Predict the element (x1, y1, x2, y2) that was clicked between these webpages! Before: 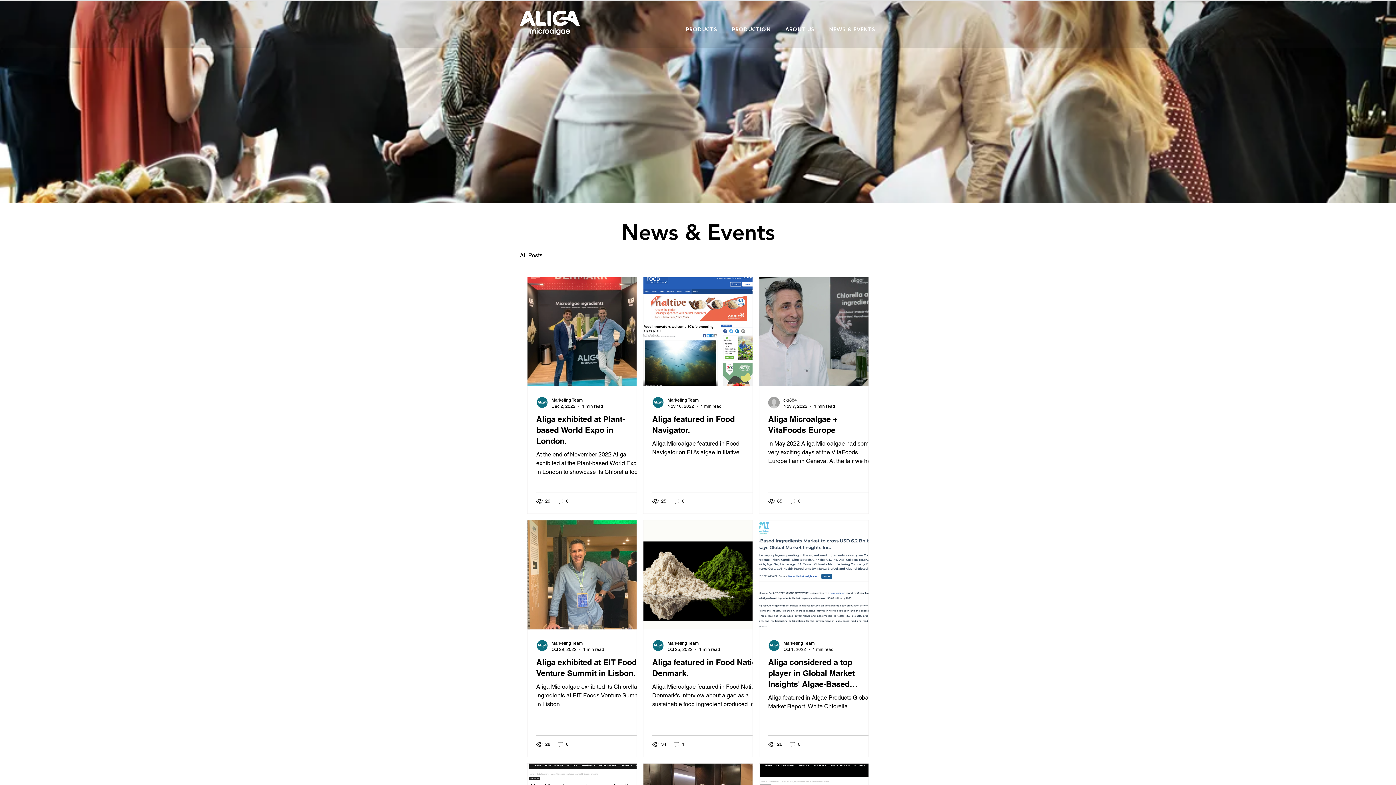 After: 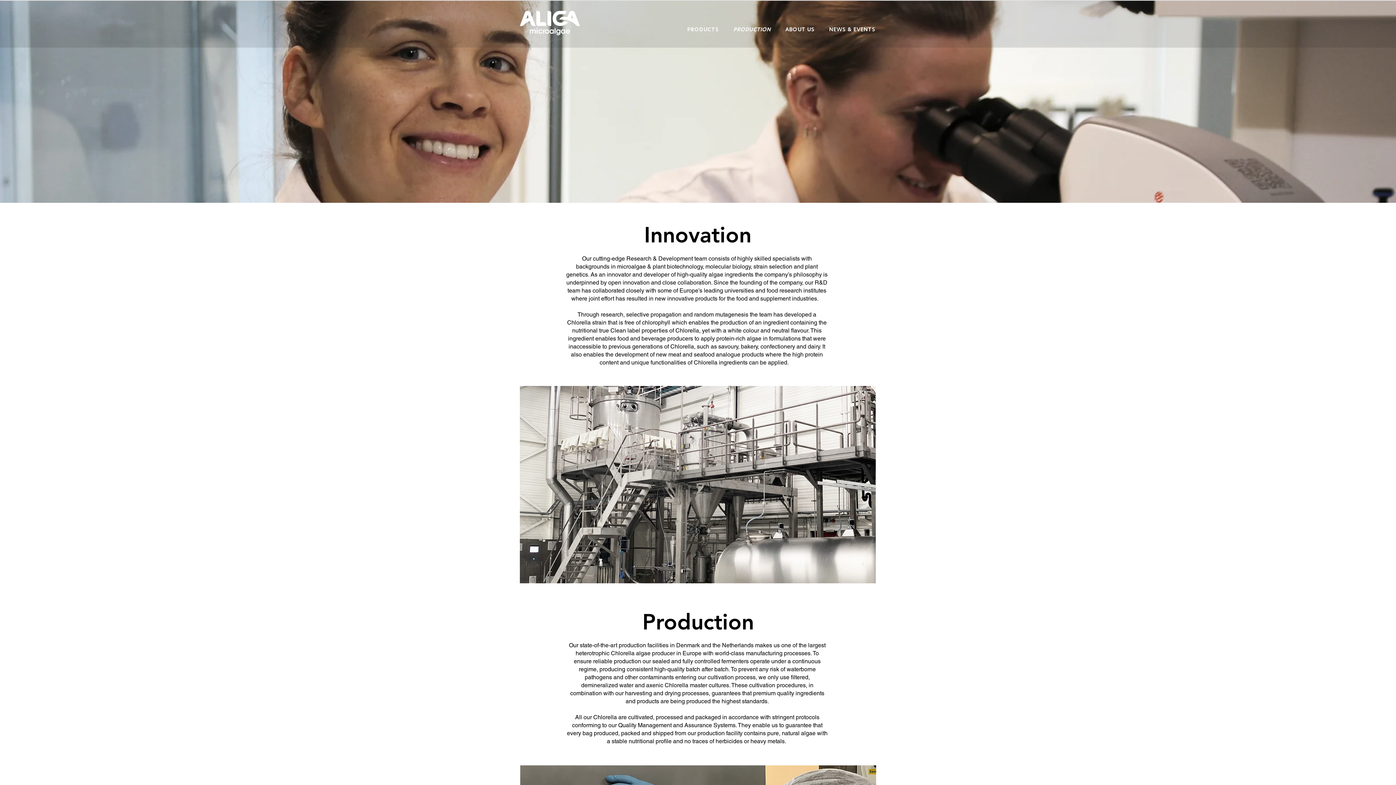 Action: label: PRODUCTION bbox: (728, 22, 774, 36)